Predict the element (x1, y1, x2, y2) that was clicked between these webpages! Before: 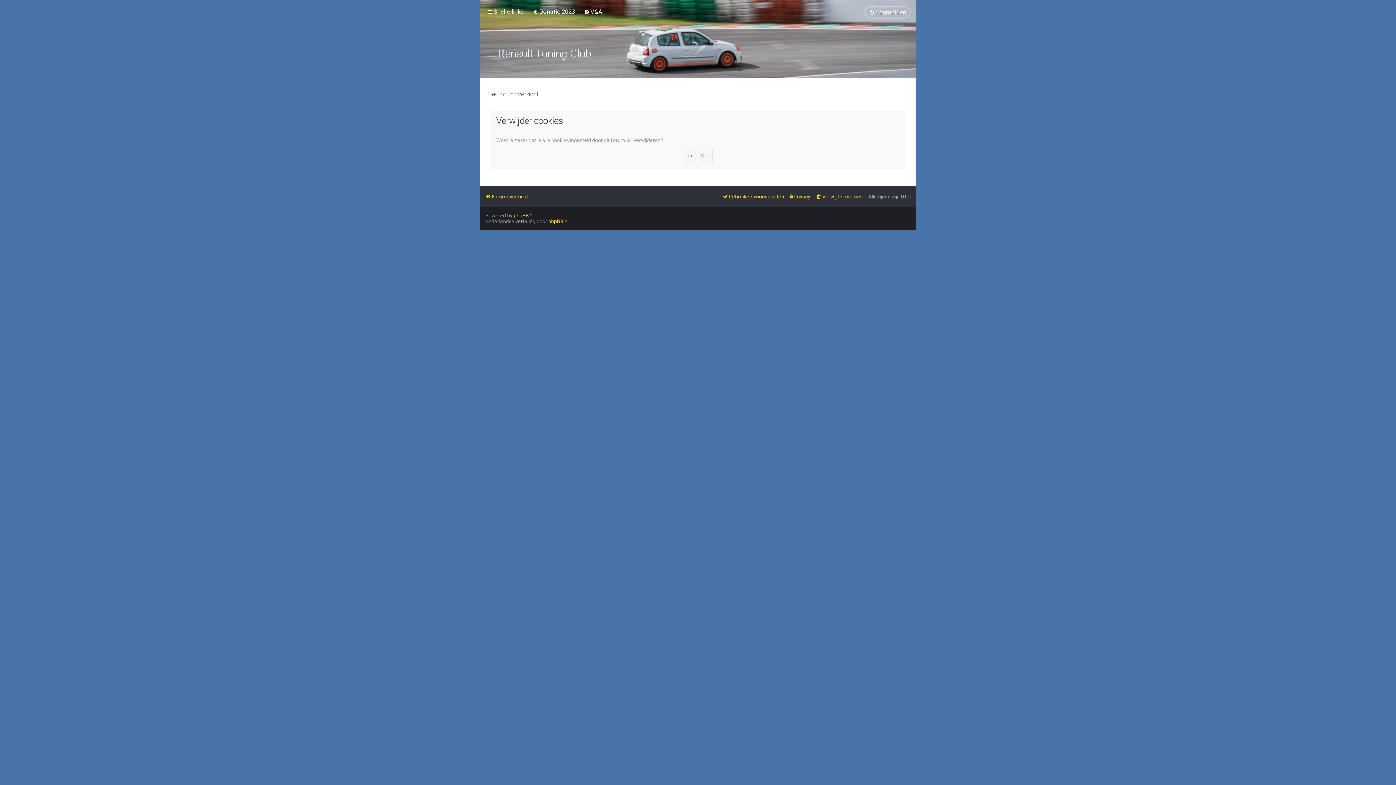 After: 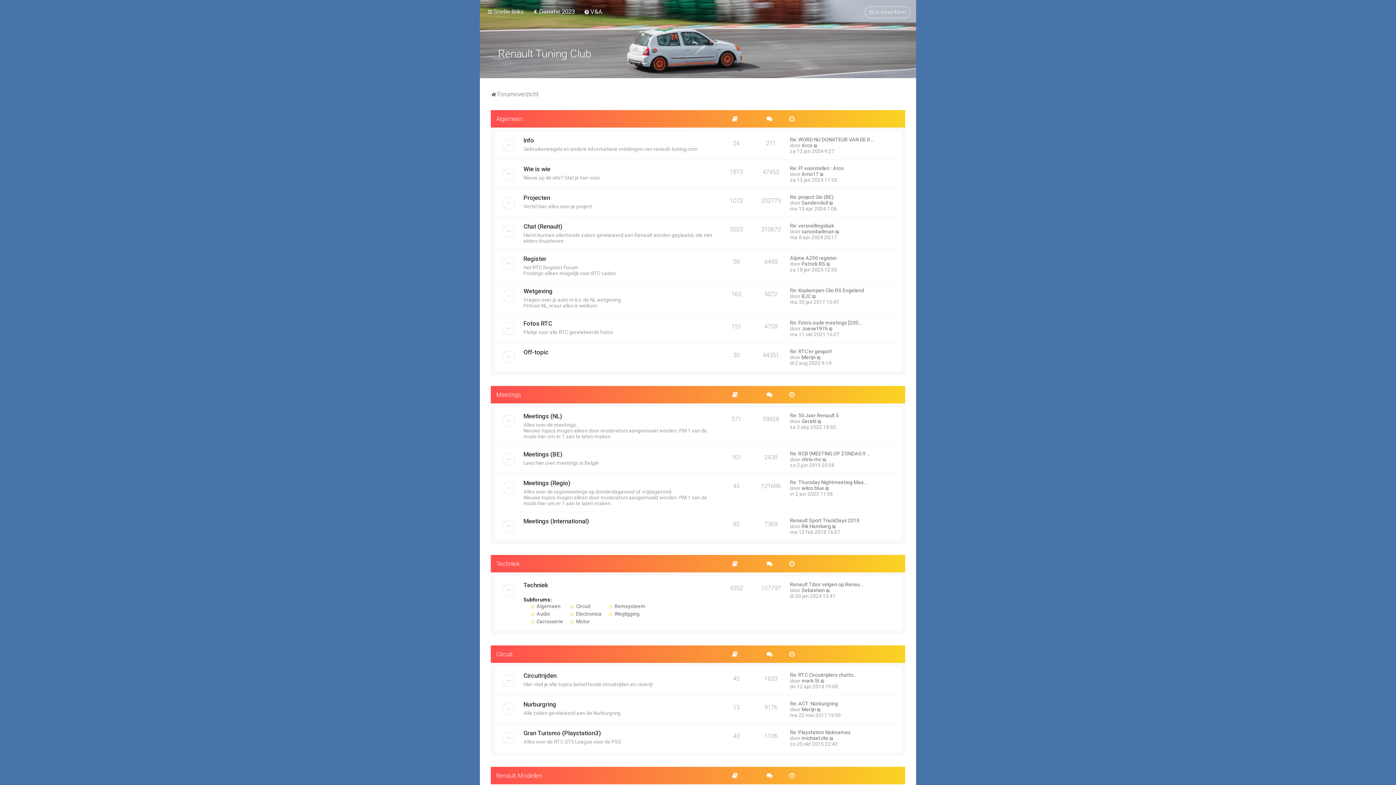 Action: label: Forumoverzicht bbox: (485, 191, 528, 201)